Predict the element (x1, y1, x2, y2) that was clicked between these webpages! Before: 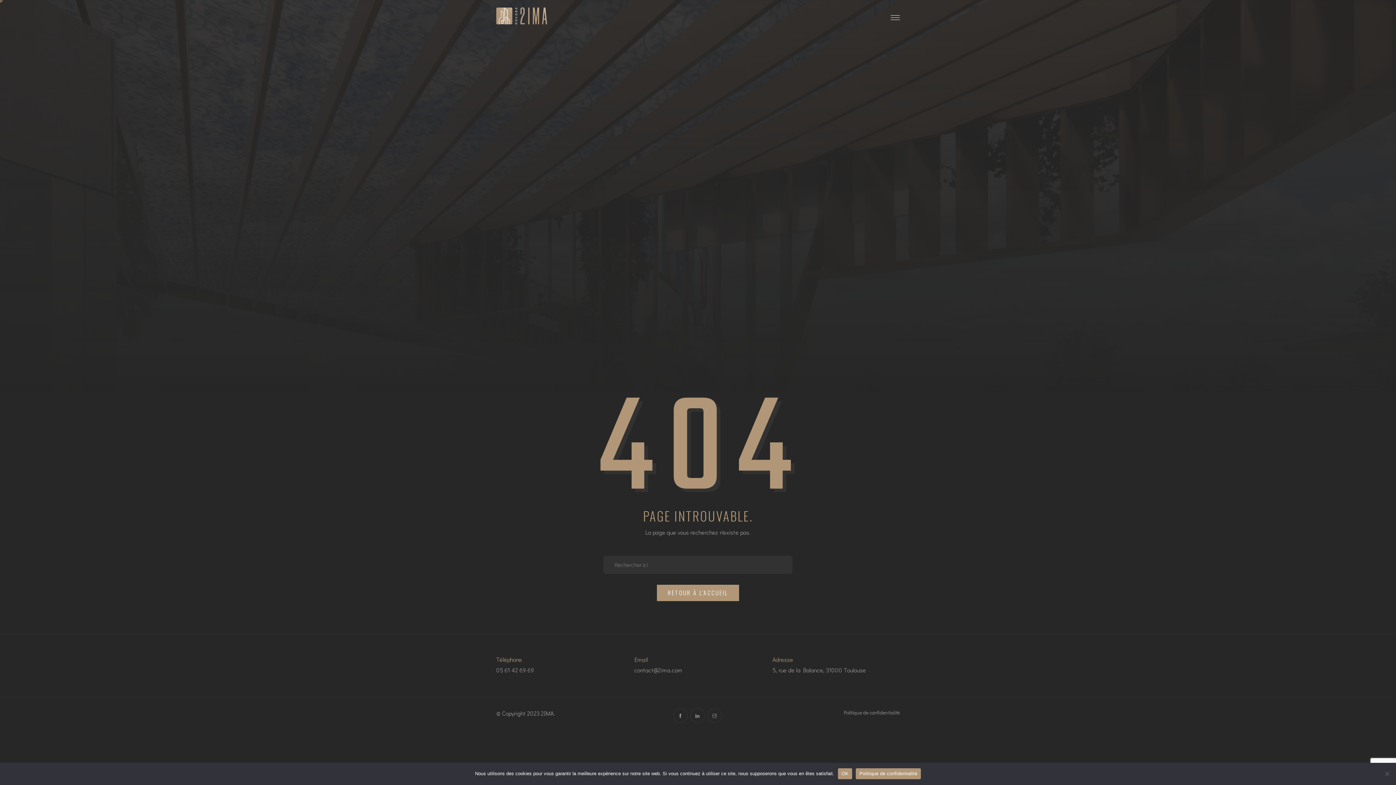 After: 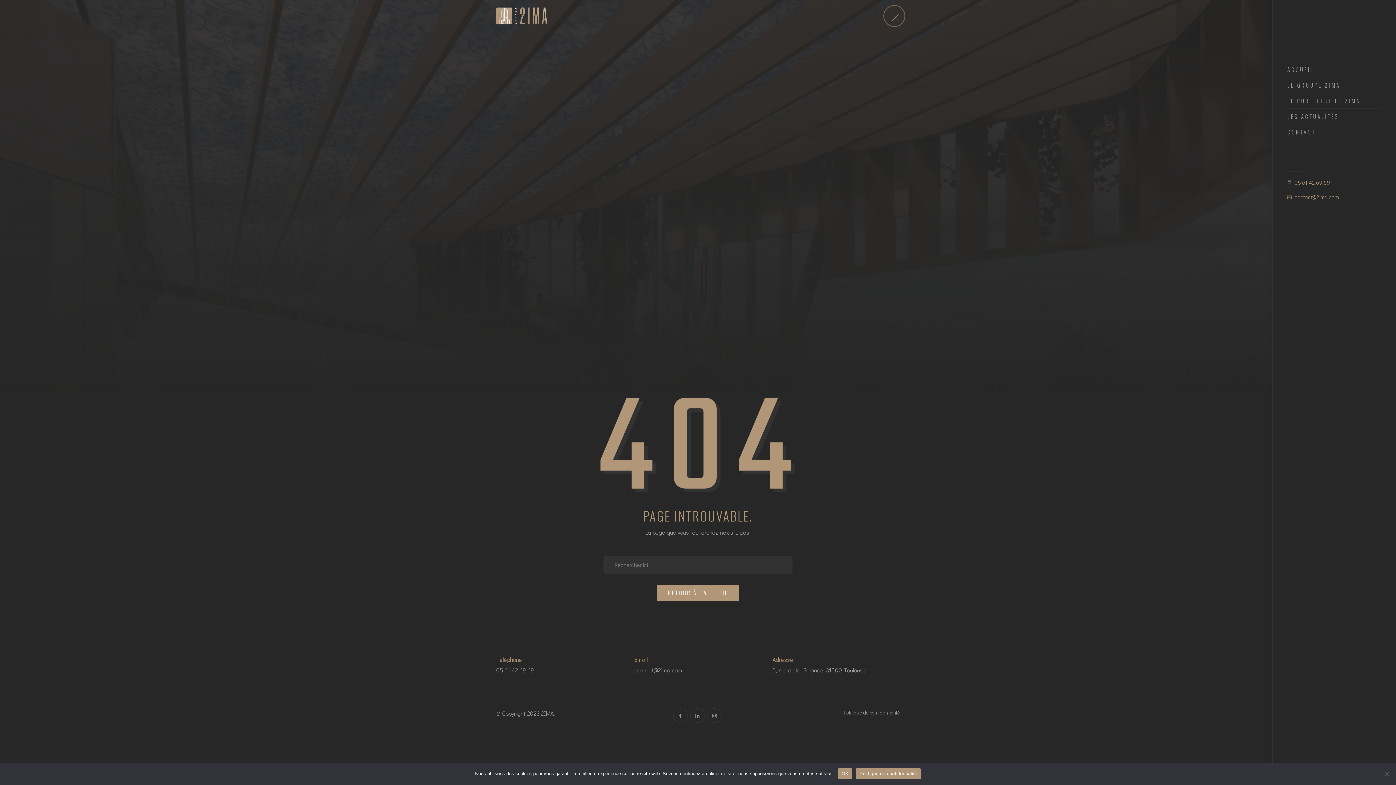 Action: bbox: (889, 10, 900, 21)